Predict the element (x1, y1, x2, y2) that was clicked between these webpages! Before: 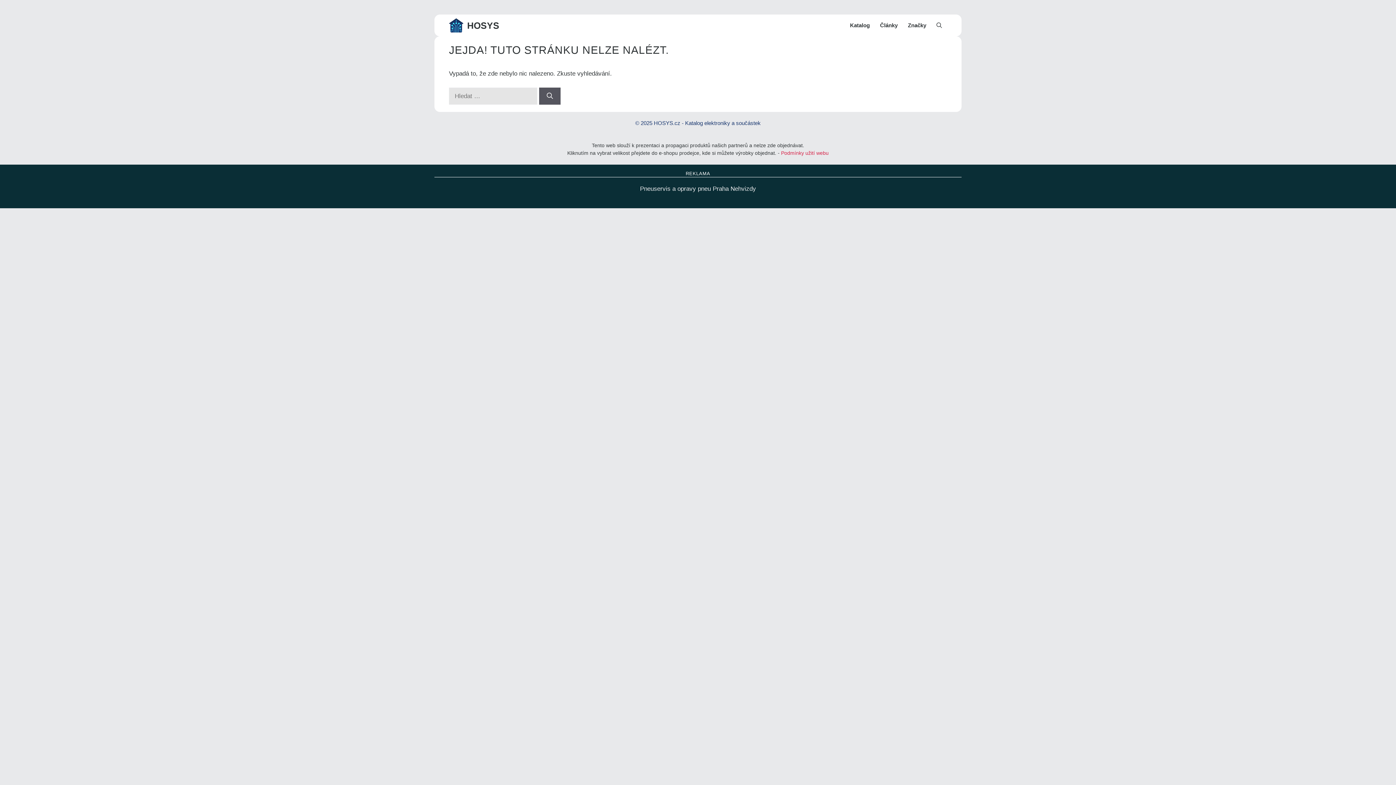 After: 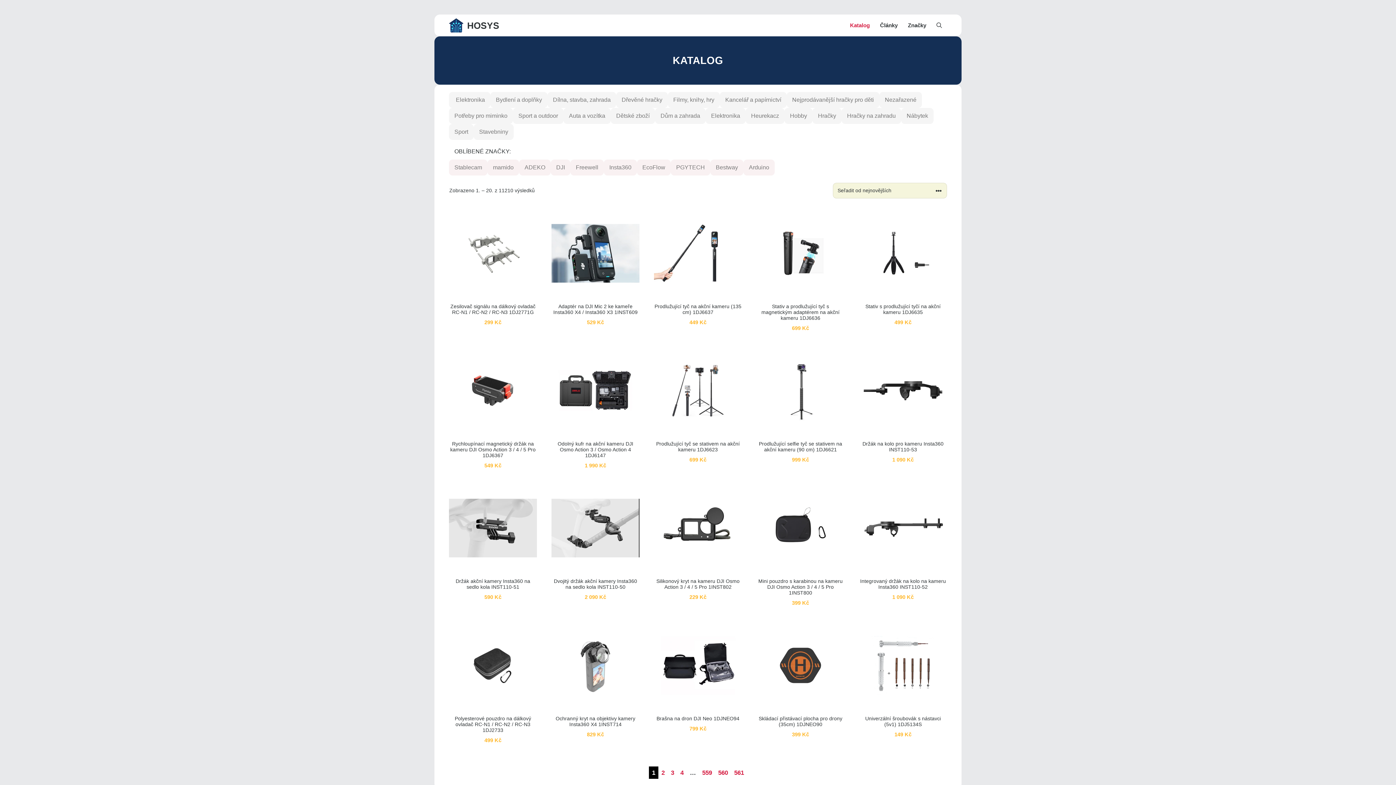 Action: bbox: (845, 14, 875, 36) label: Katalog